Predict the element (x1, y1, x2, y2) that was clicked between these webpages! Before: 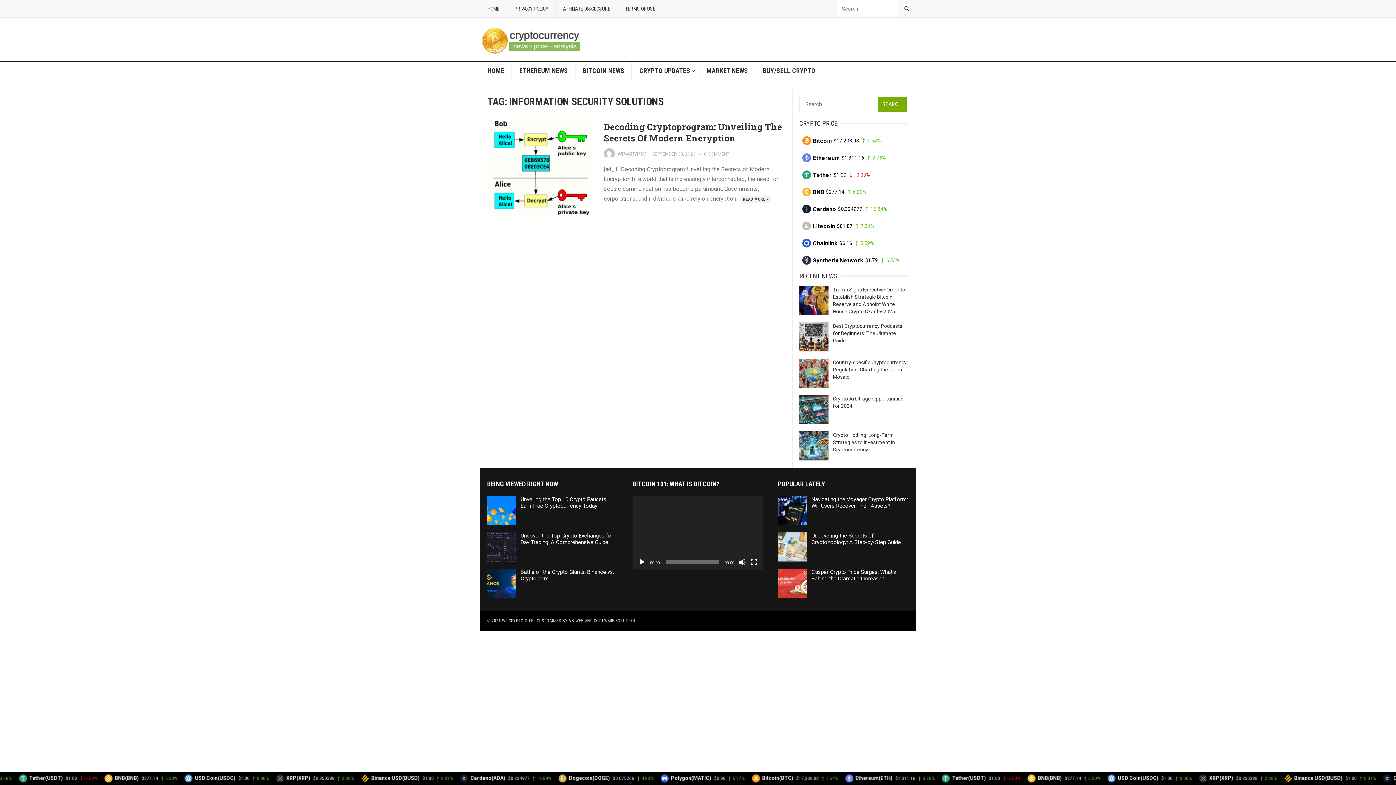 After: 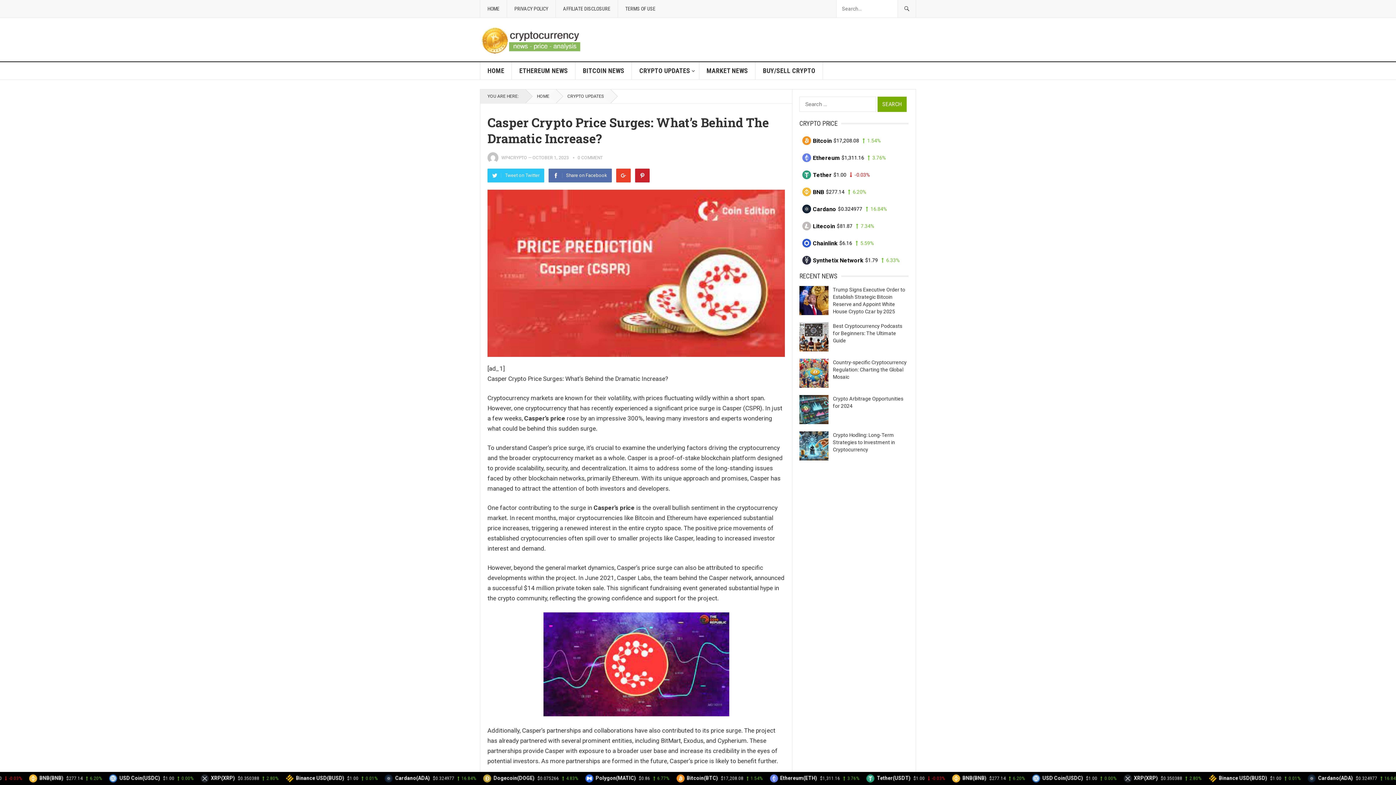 Action: label: Casper Crypto Price Surges: What’s Behind the Dramatic Increase? bbox: (811, 569, 896, 582)